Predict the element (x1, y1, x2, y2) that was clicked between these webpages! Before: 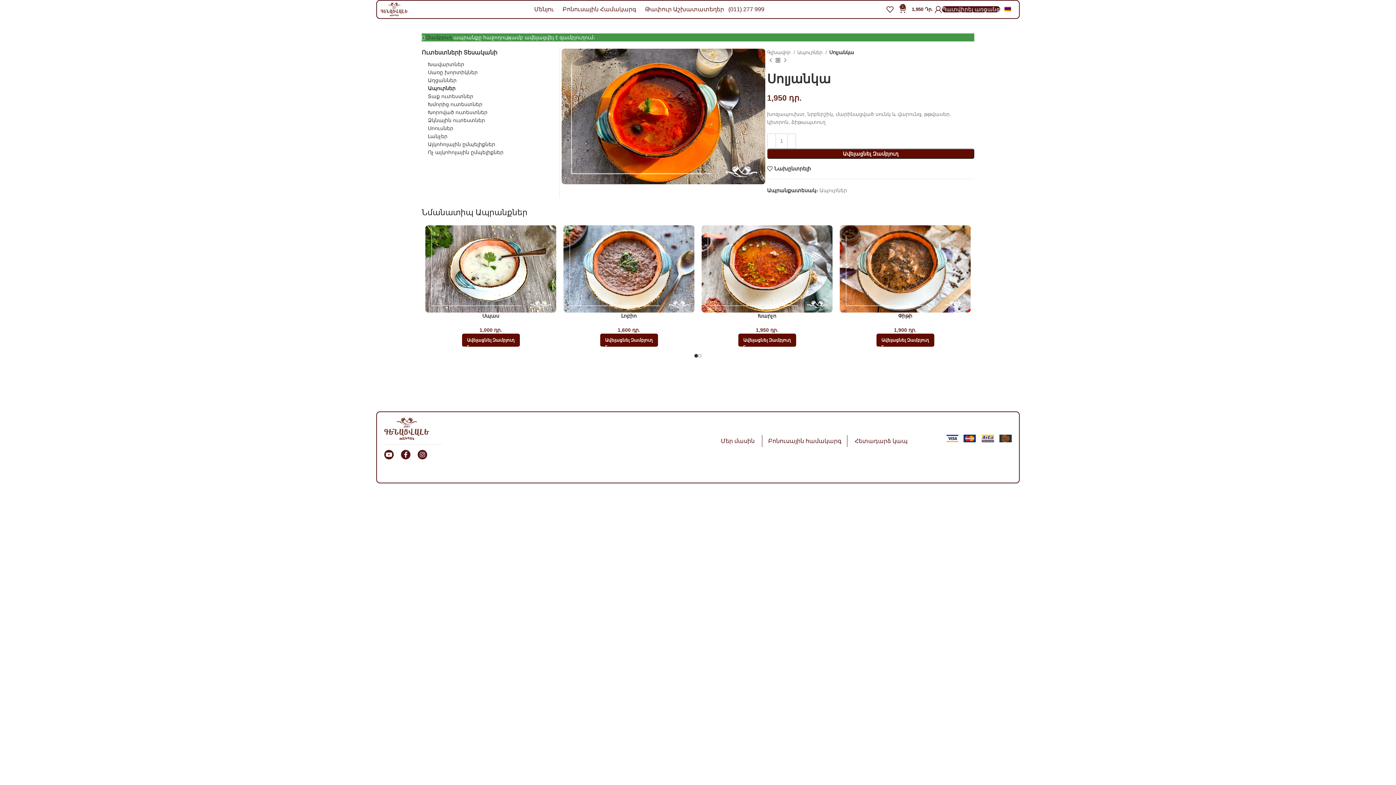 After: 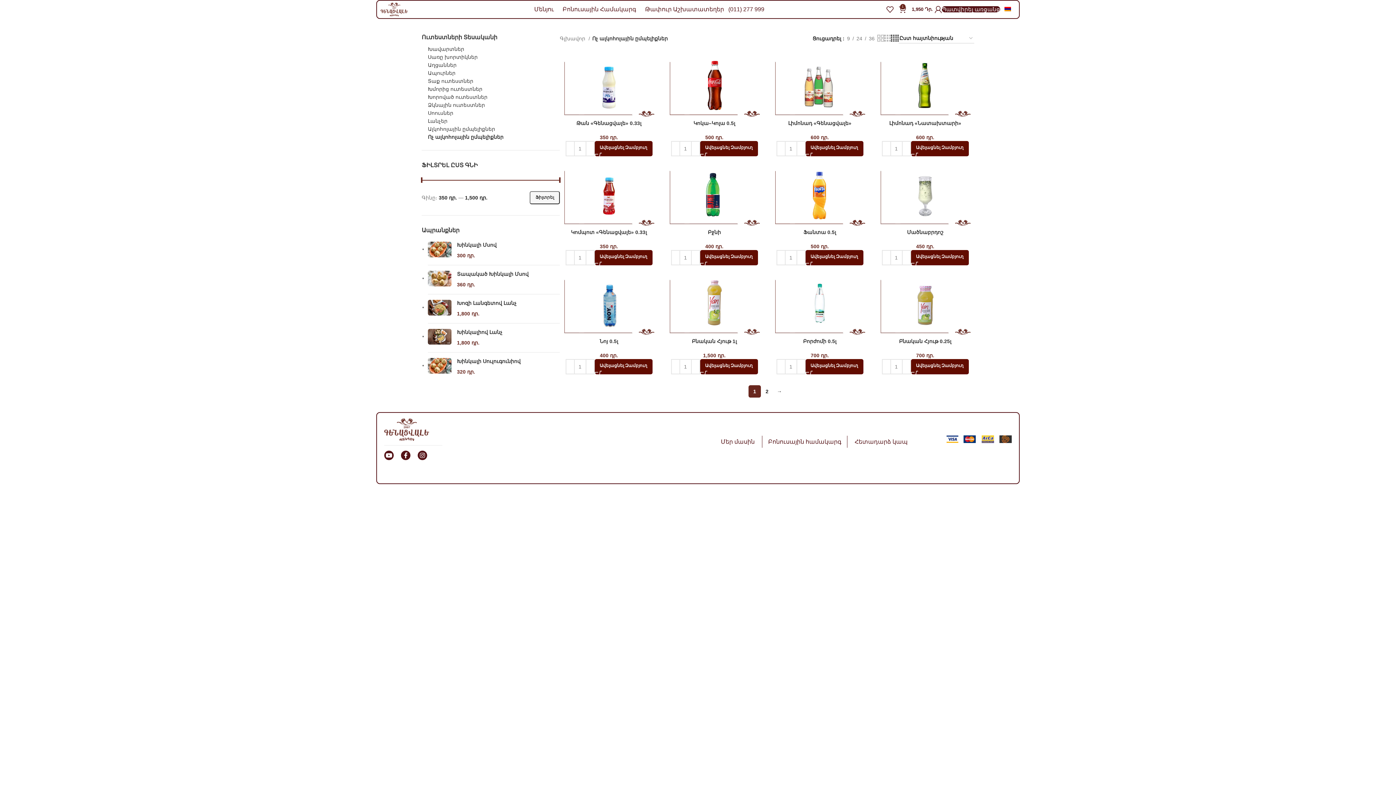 Action: bbox: (428, 148, 559, 156) label: Ոչ ալկոհոլային ըմպելիքներ